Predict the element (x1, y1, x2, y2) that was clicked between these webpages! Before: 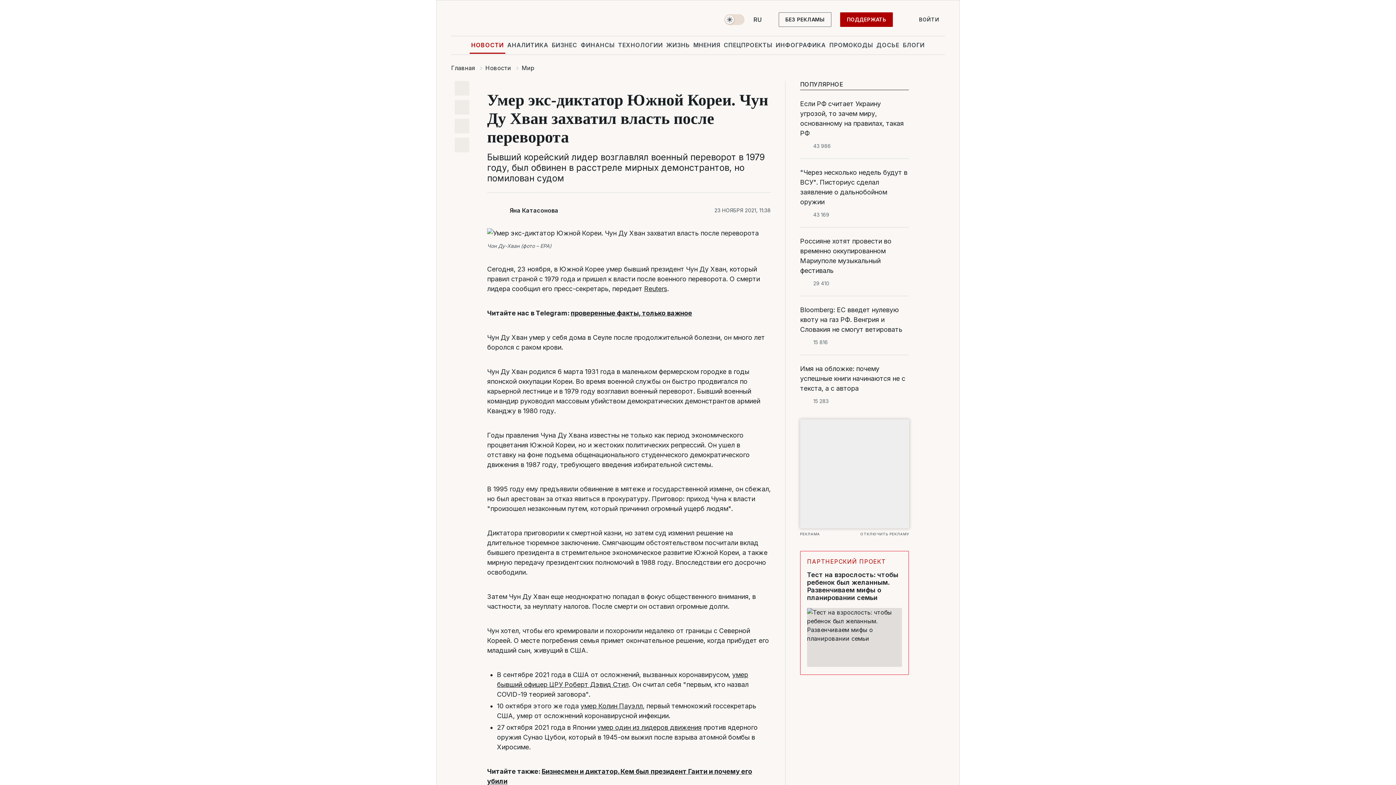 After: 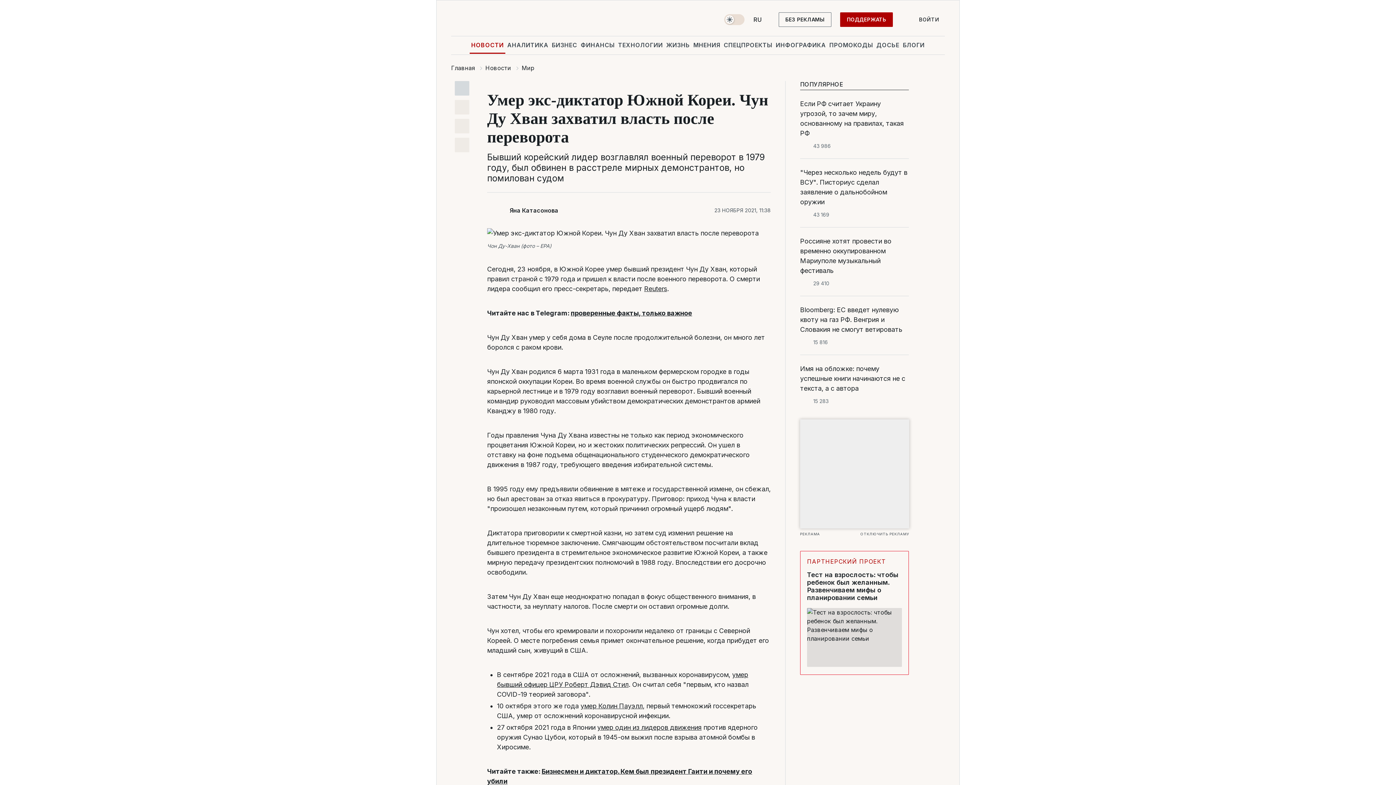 Action: bbox: (454, 81, 469, 95)